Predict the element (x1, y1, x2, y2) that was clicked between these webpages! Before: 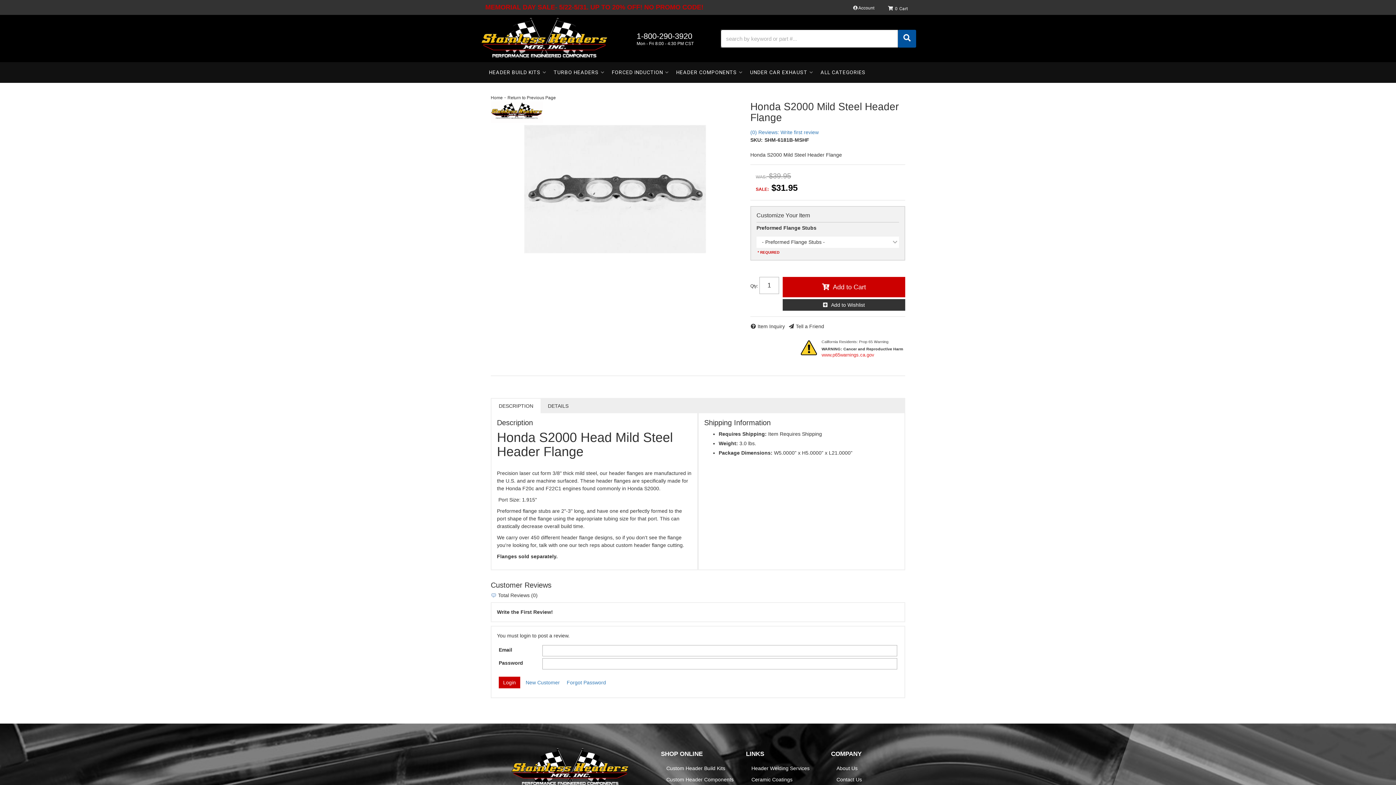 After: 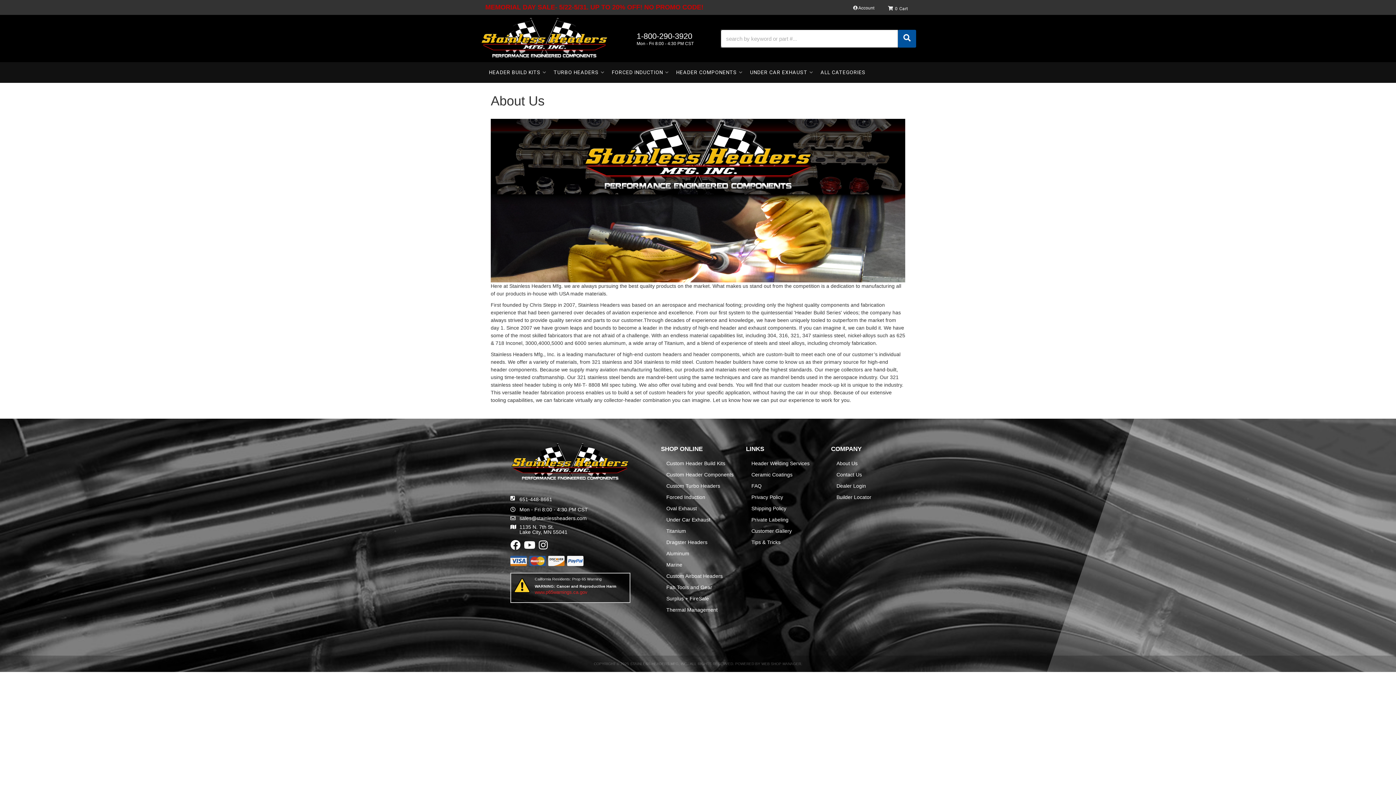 Action: bbox: (836, 765, 905, 772) label: About Us